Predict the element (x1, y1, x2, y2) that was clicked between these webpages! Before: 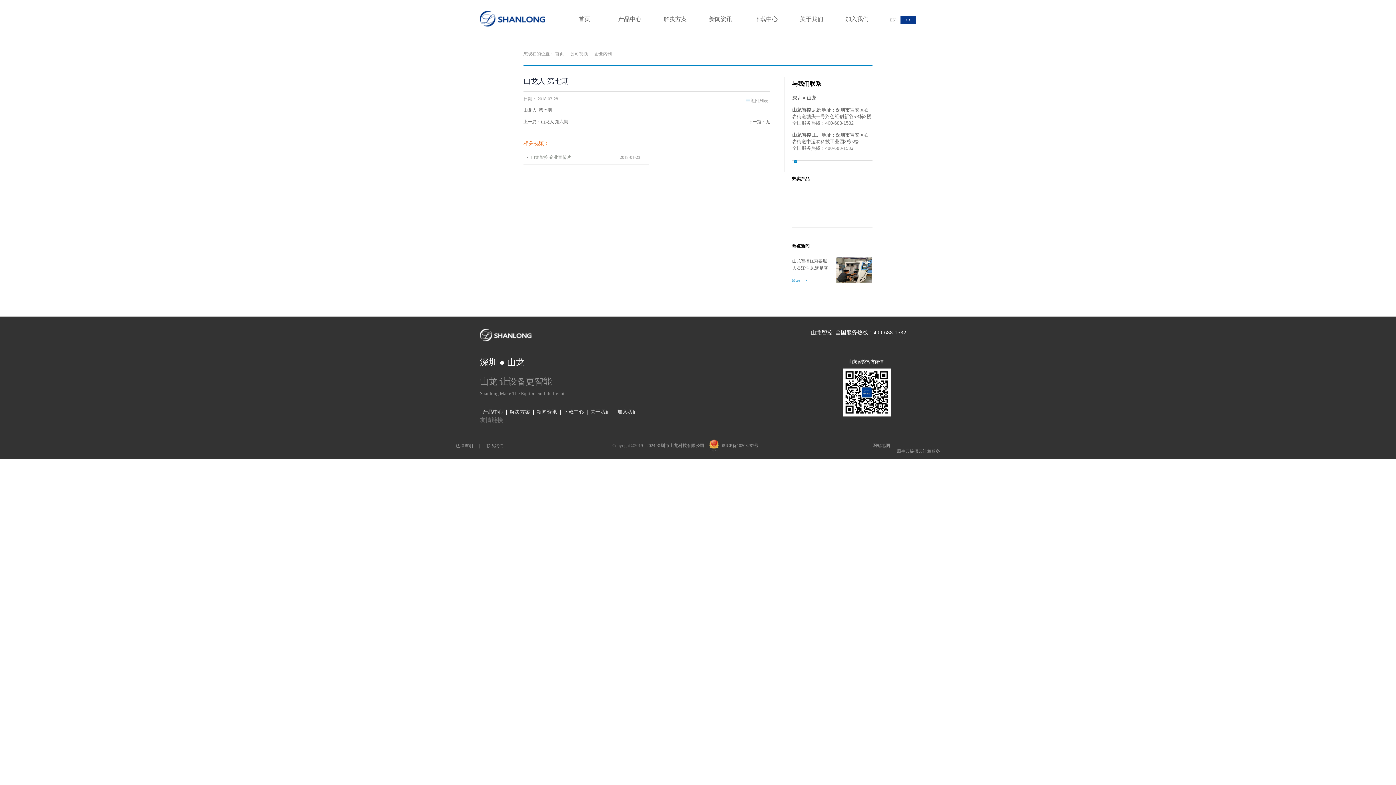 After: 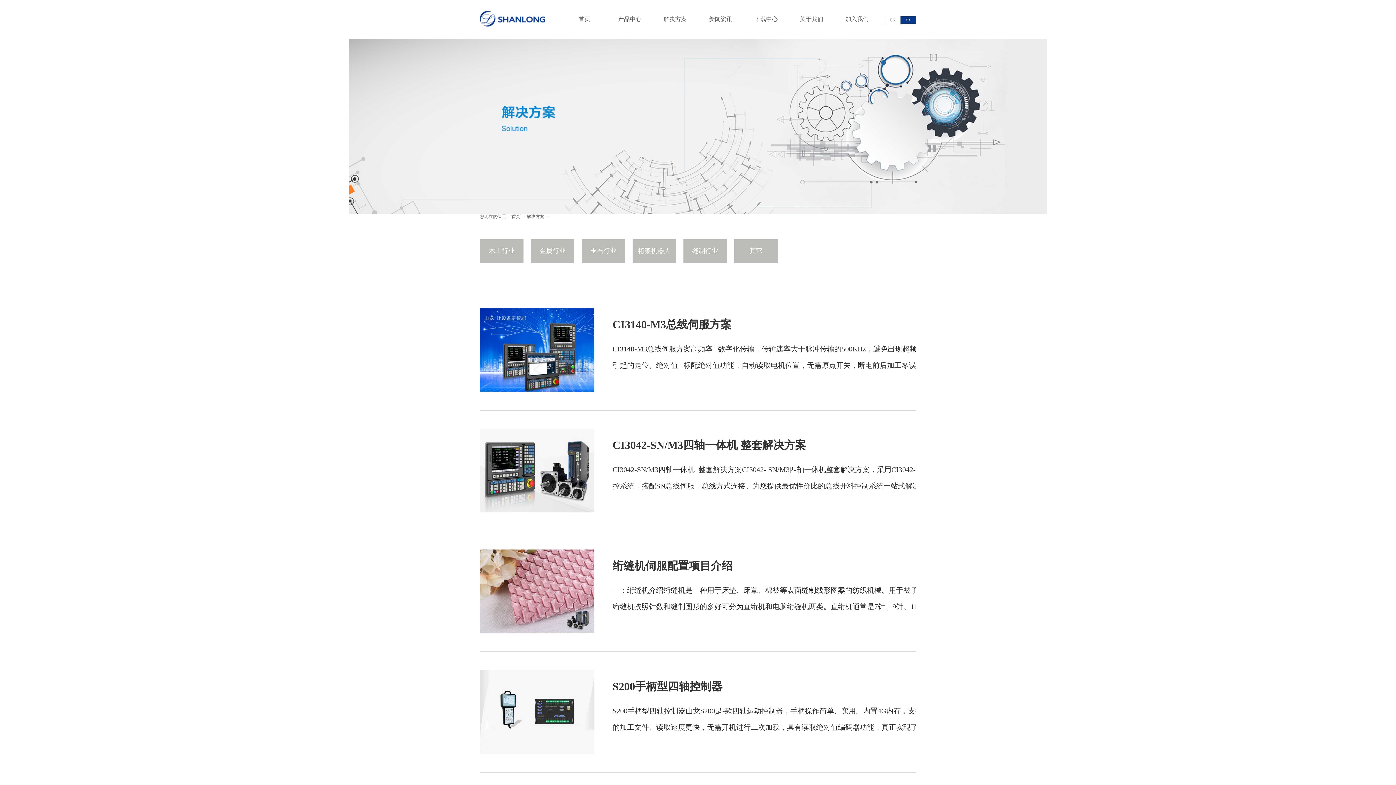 Action: bbox: (506, 409, 533, 414) label: 解决方案